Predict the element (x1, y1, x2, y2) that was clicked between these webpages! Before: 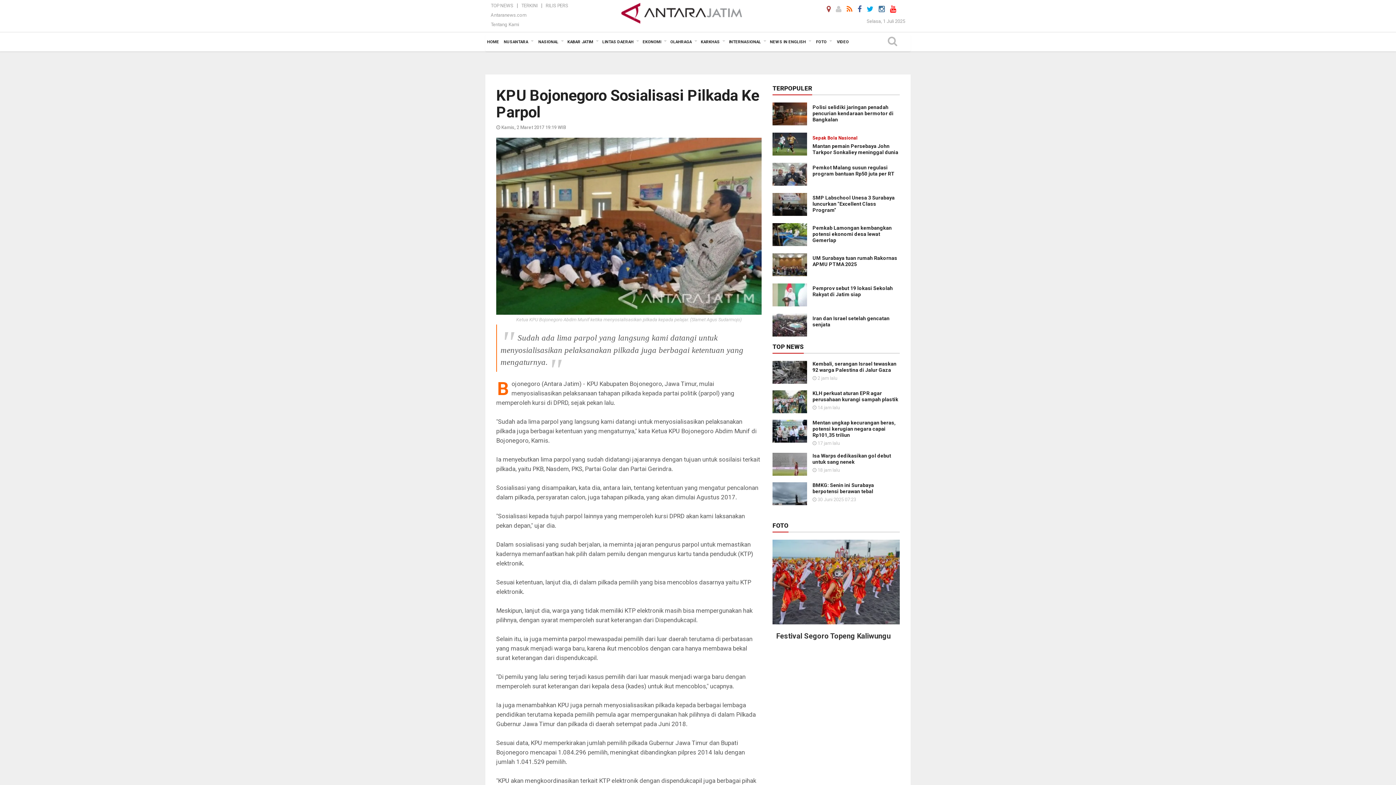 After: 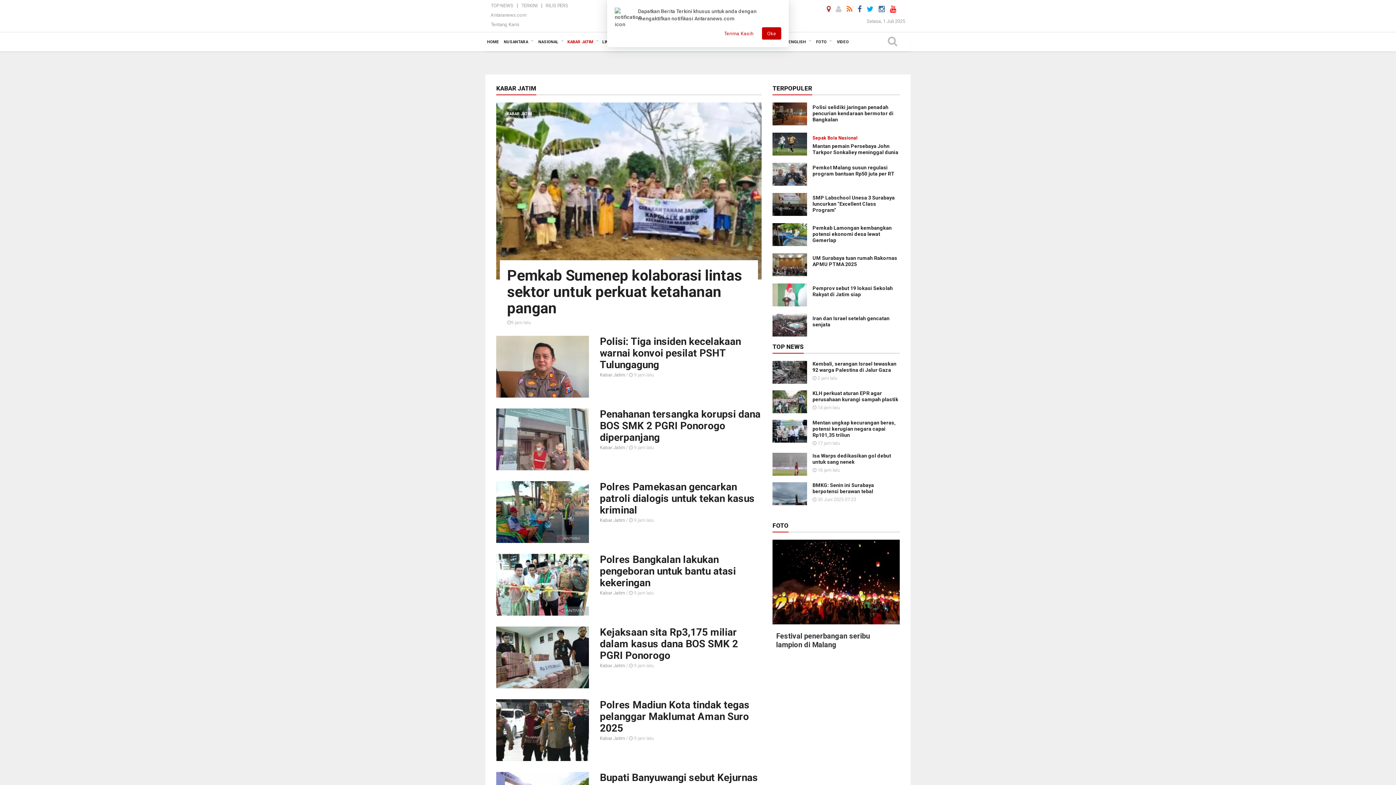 Action: label: KABAR JATIM bbox: (565, 33, 600, 51)